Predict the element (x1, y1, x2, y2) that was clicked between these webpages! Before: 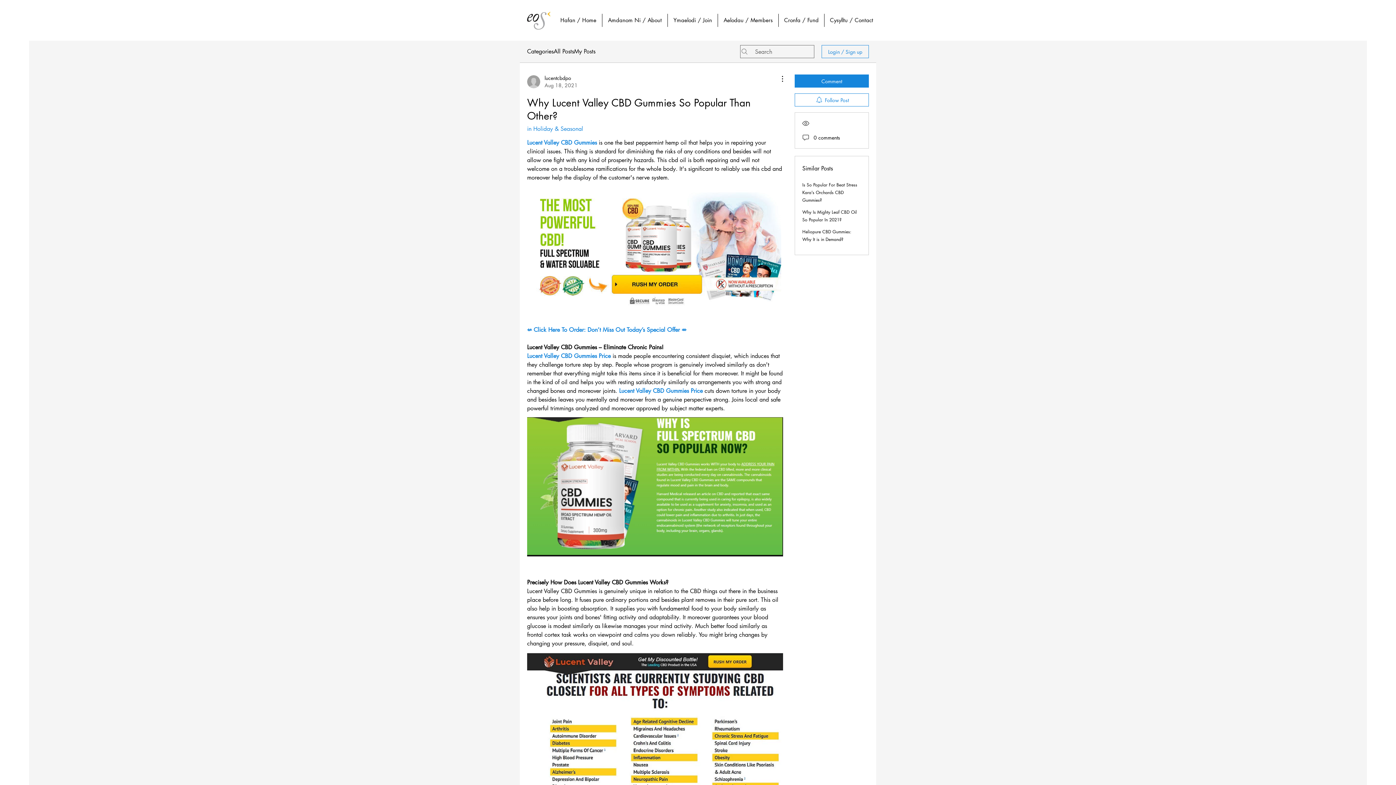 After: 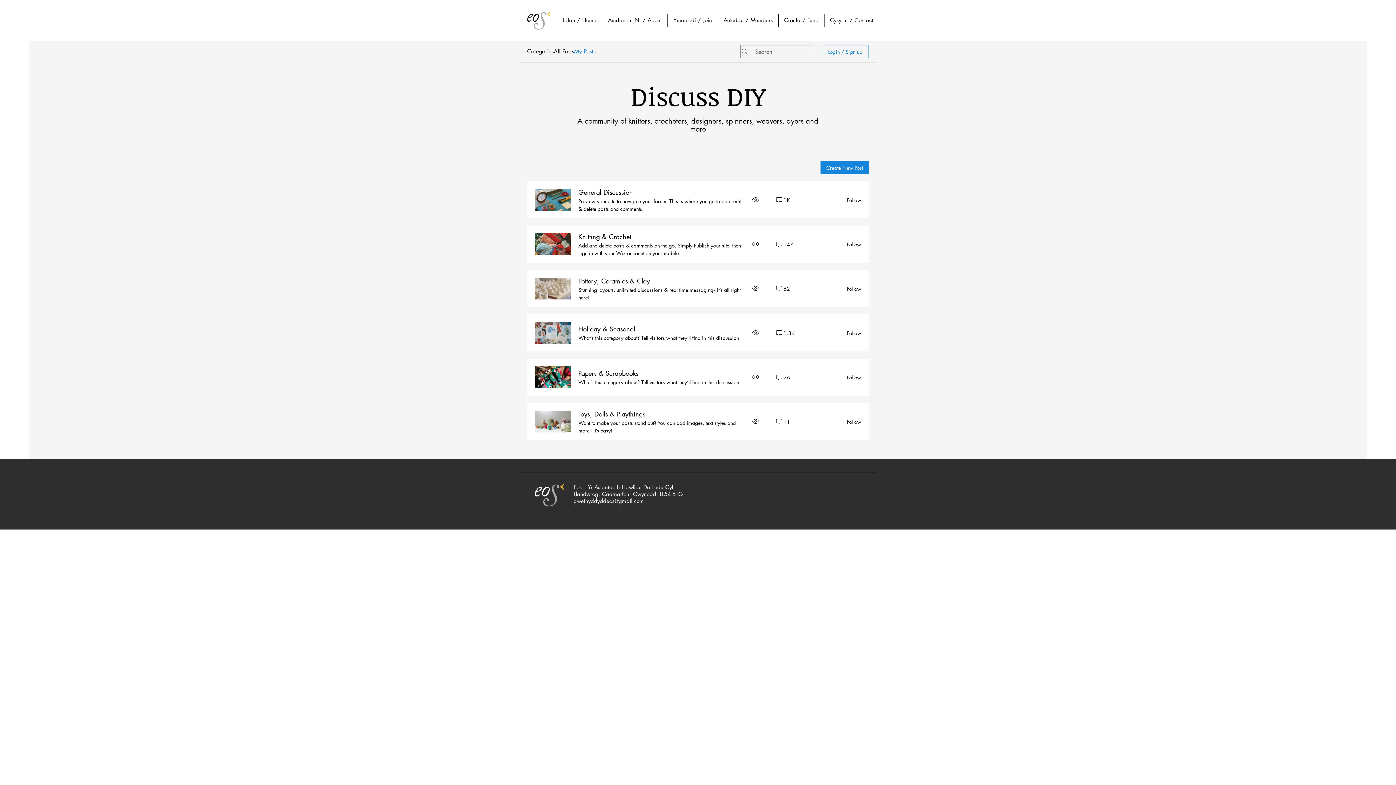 Action: label: My Posts bbox: (574, 47, 595, 56)